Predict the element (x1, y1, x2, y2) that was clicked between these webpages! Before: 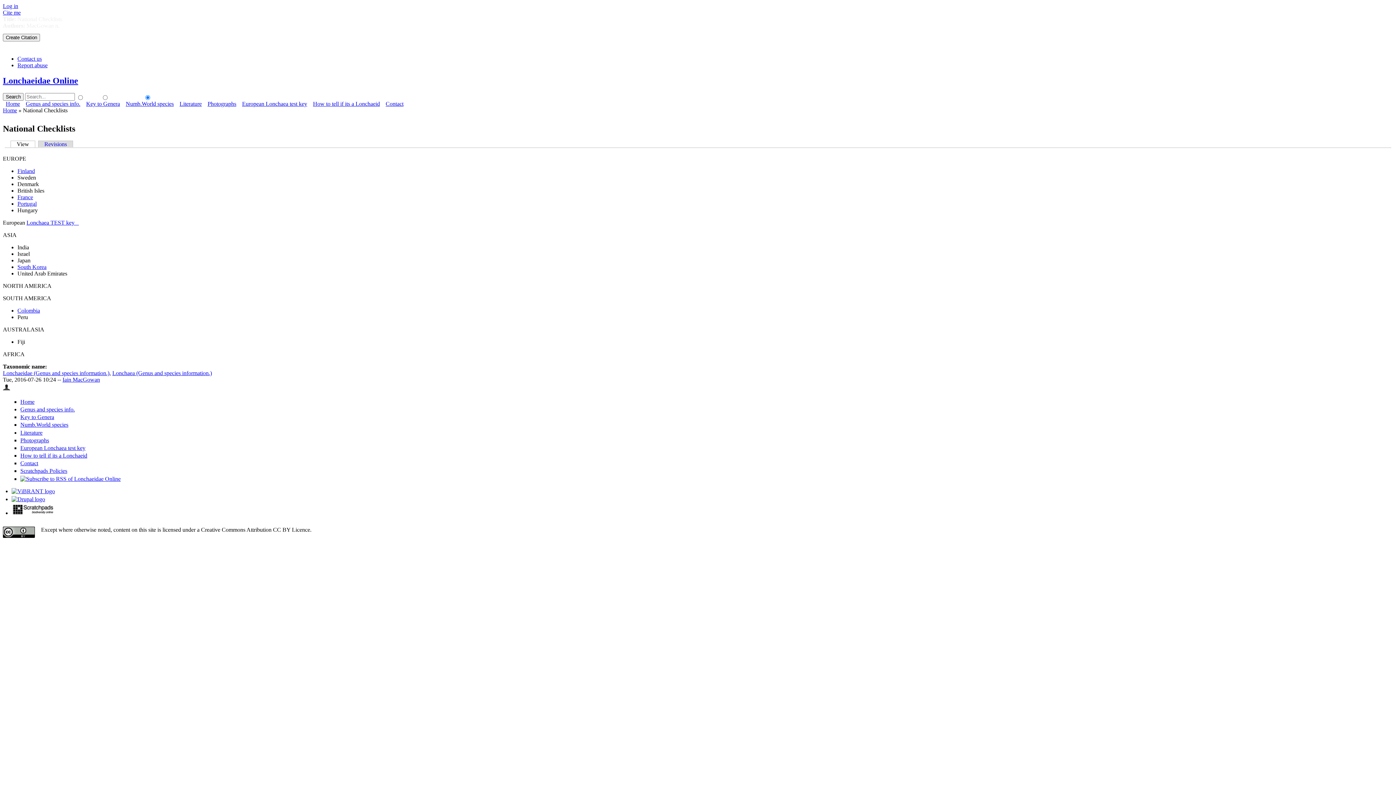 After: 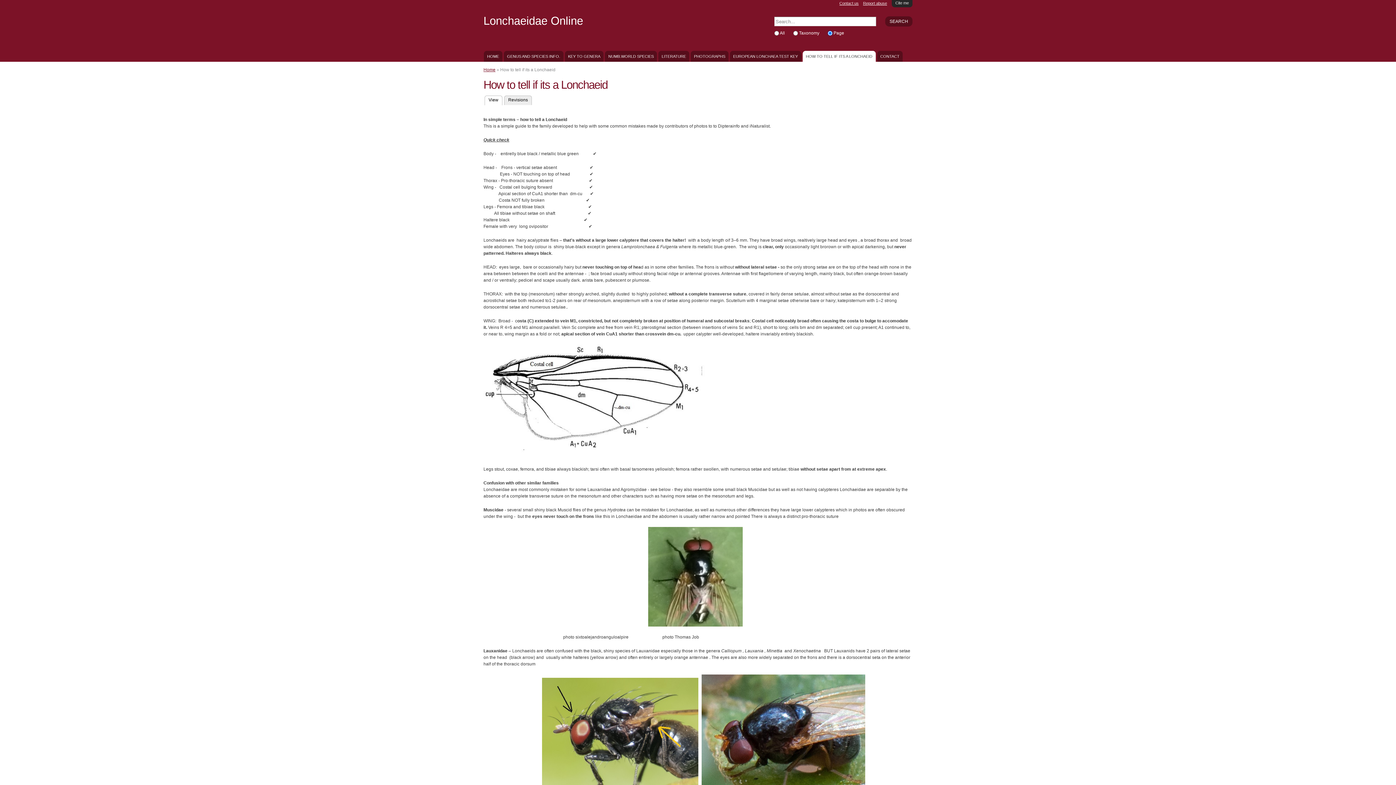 Action: label: How to tell if its a Lonchaeid bbox: (313, 100, 380, 106)